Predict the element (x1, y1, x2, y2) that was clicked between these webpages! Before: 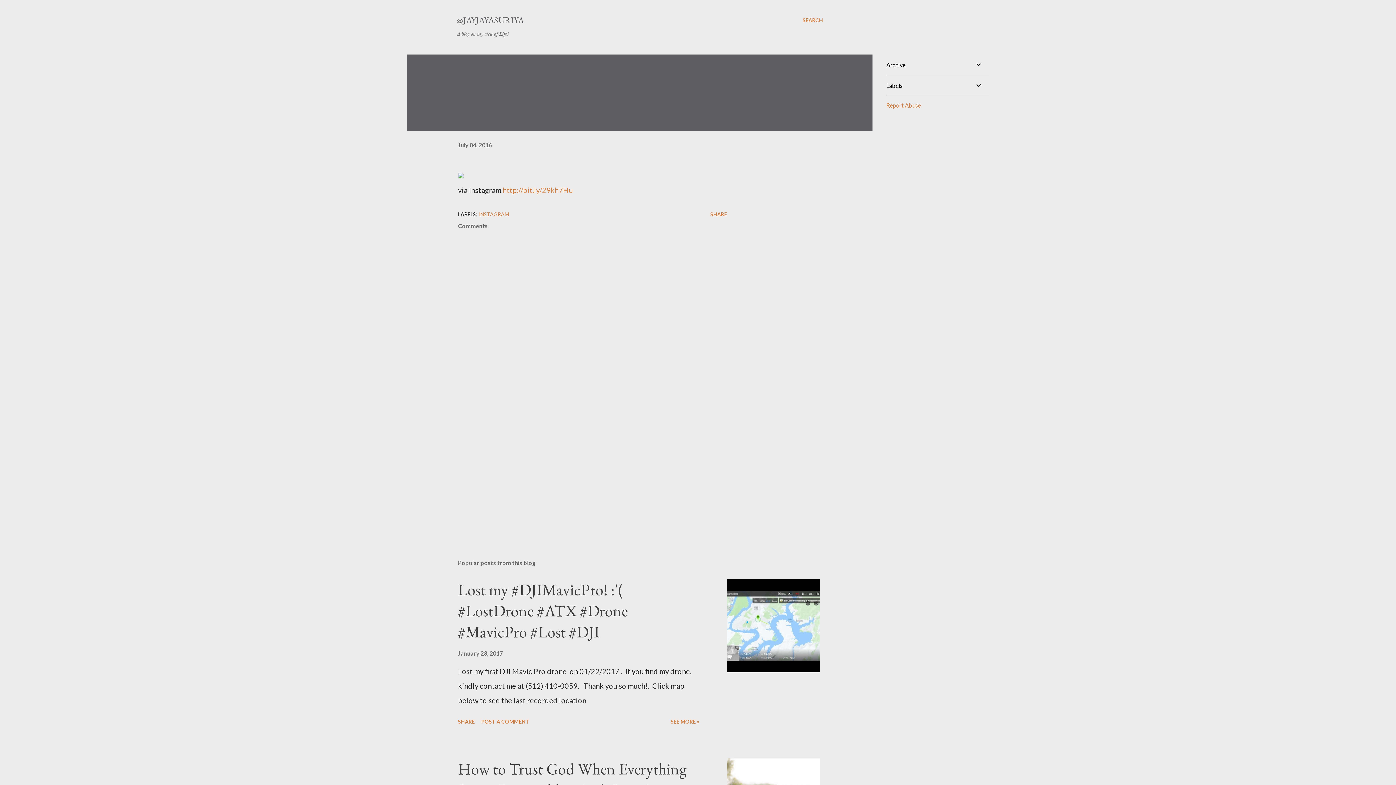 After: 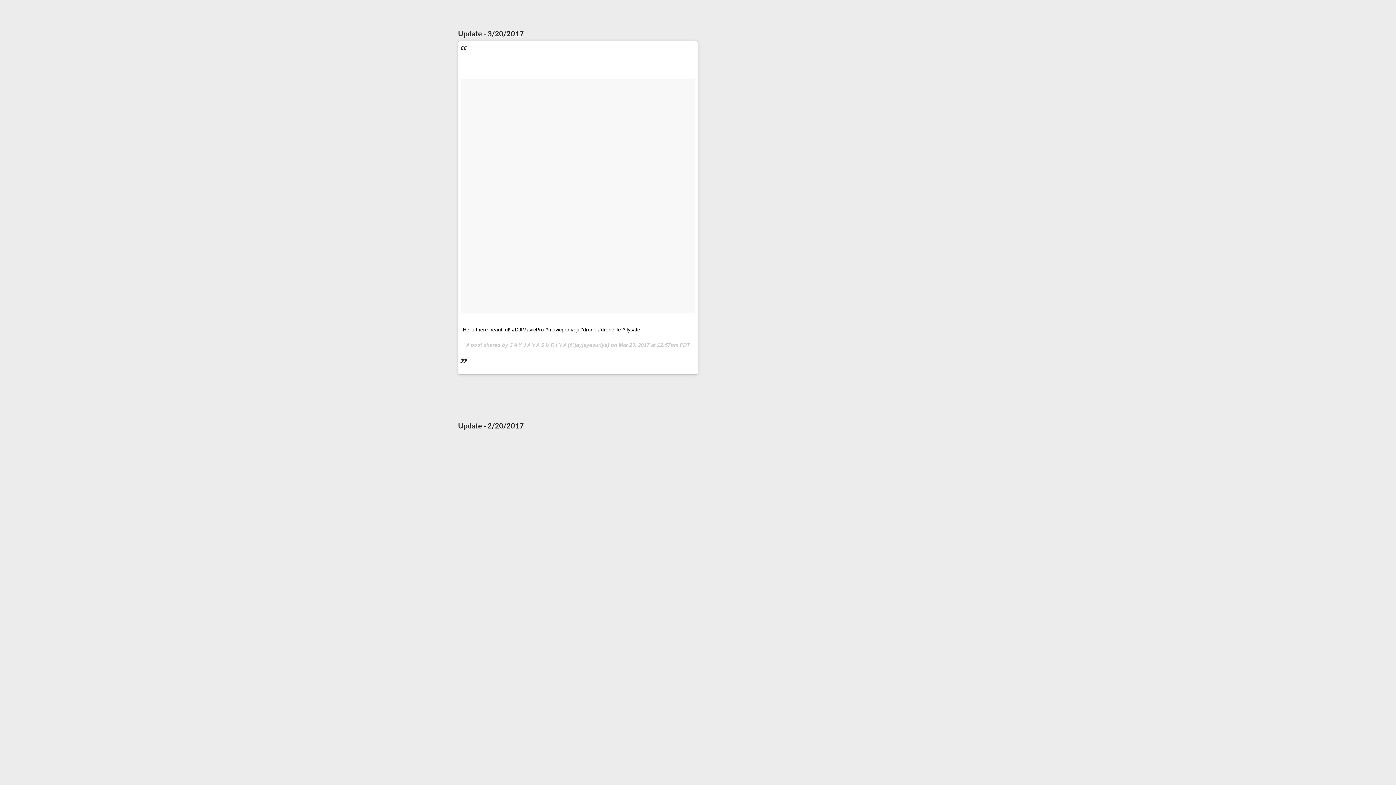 Action: bbox: (668, 716, 702, 728) label: SEE MORE »